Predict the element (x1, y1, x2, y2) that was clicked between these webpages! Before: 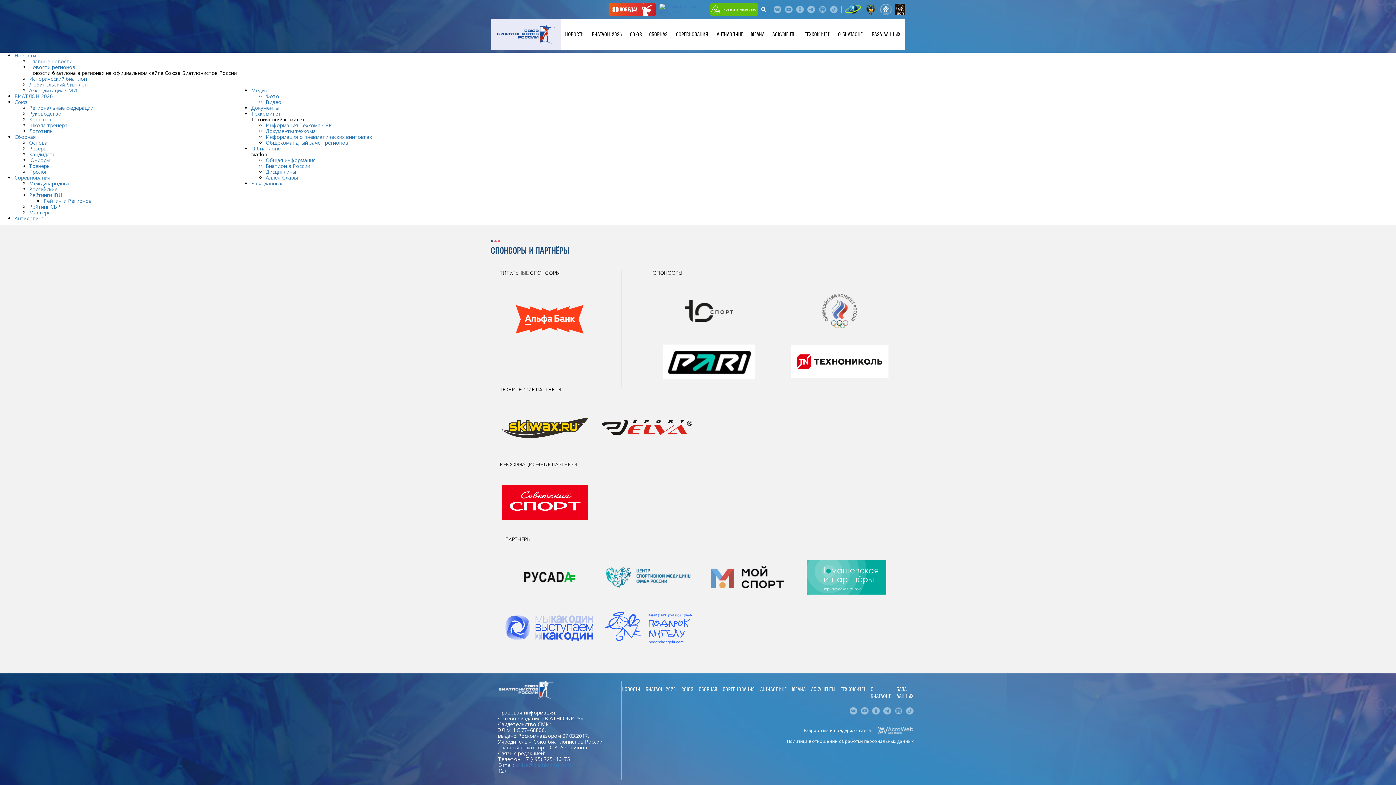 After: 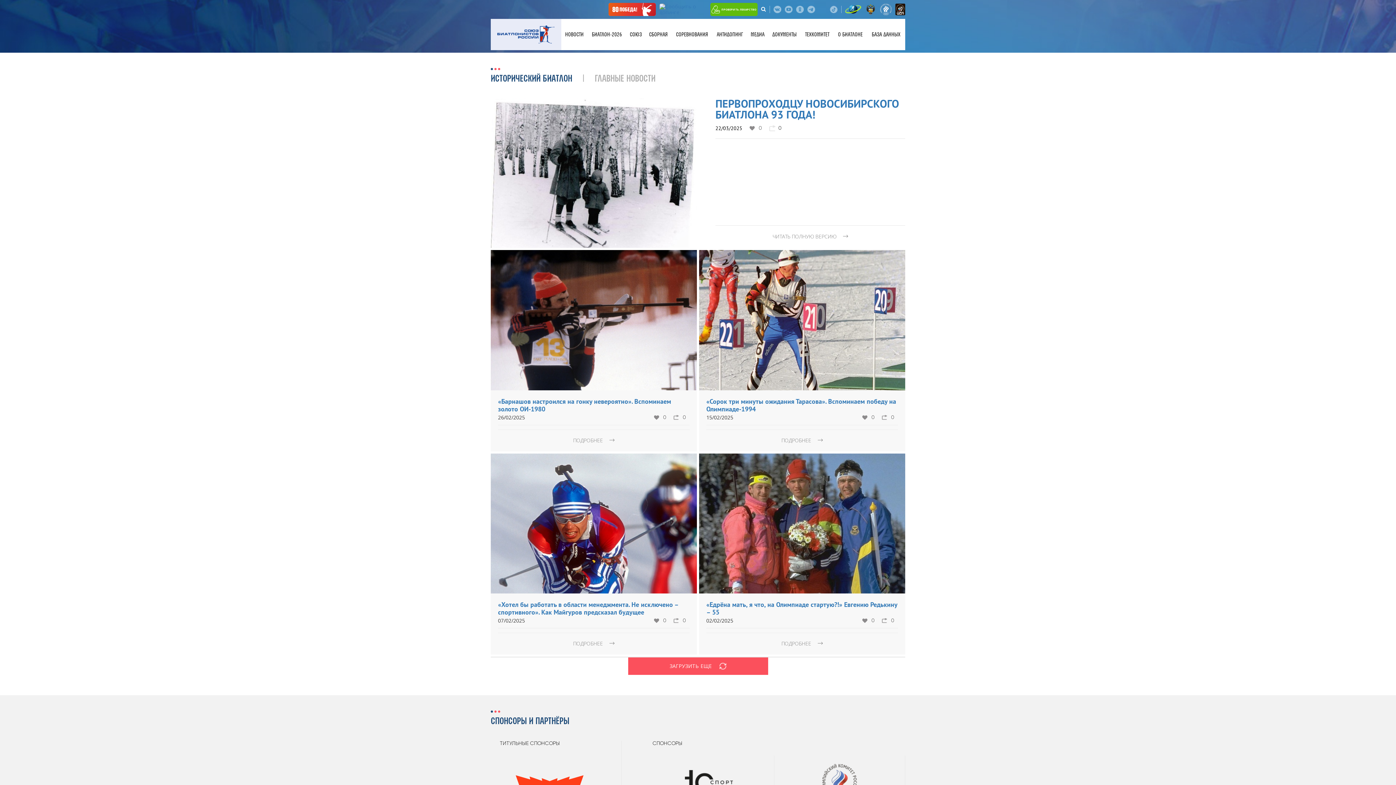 Action: label: Исторический биатлон bbox: (29, 75, 86, 82)